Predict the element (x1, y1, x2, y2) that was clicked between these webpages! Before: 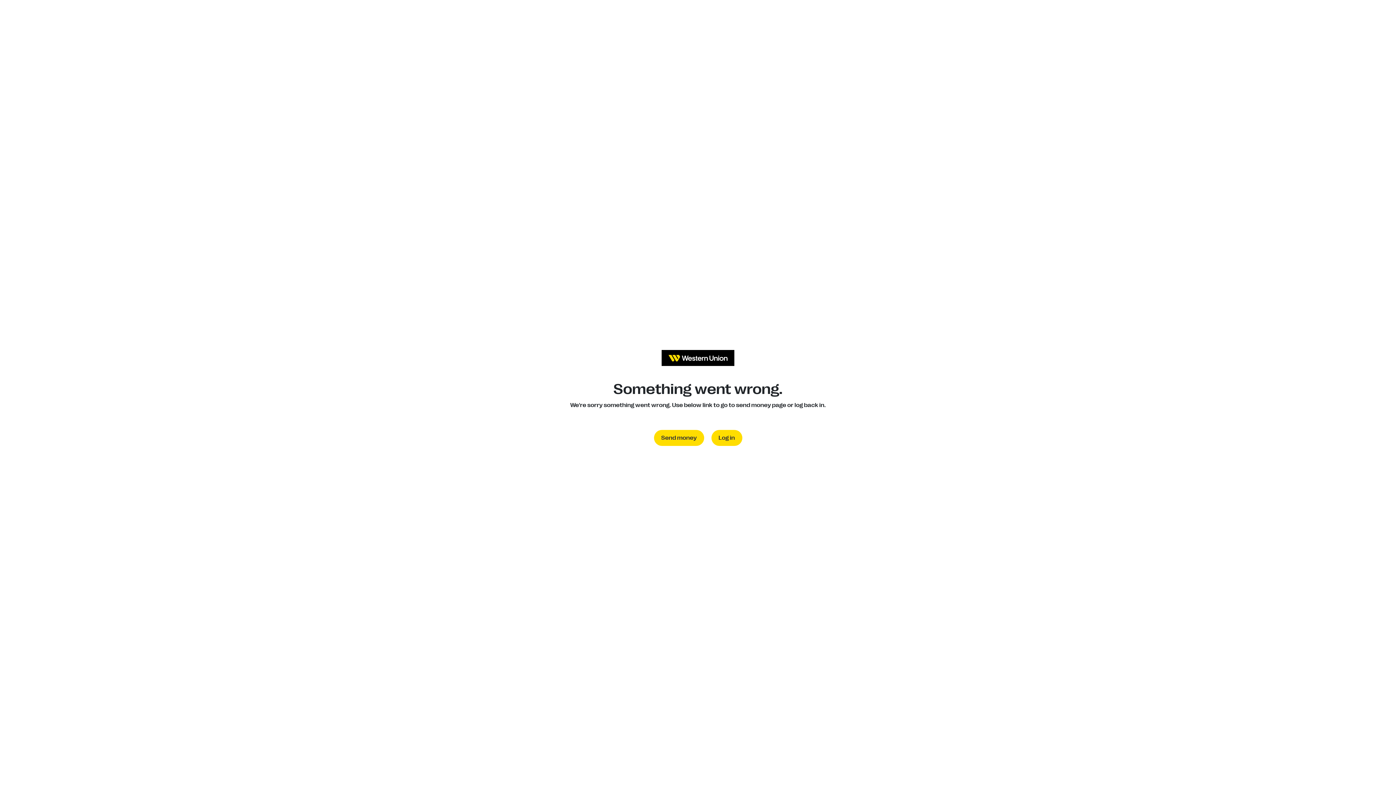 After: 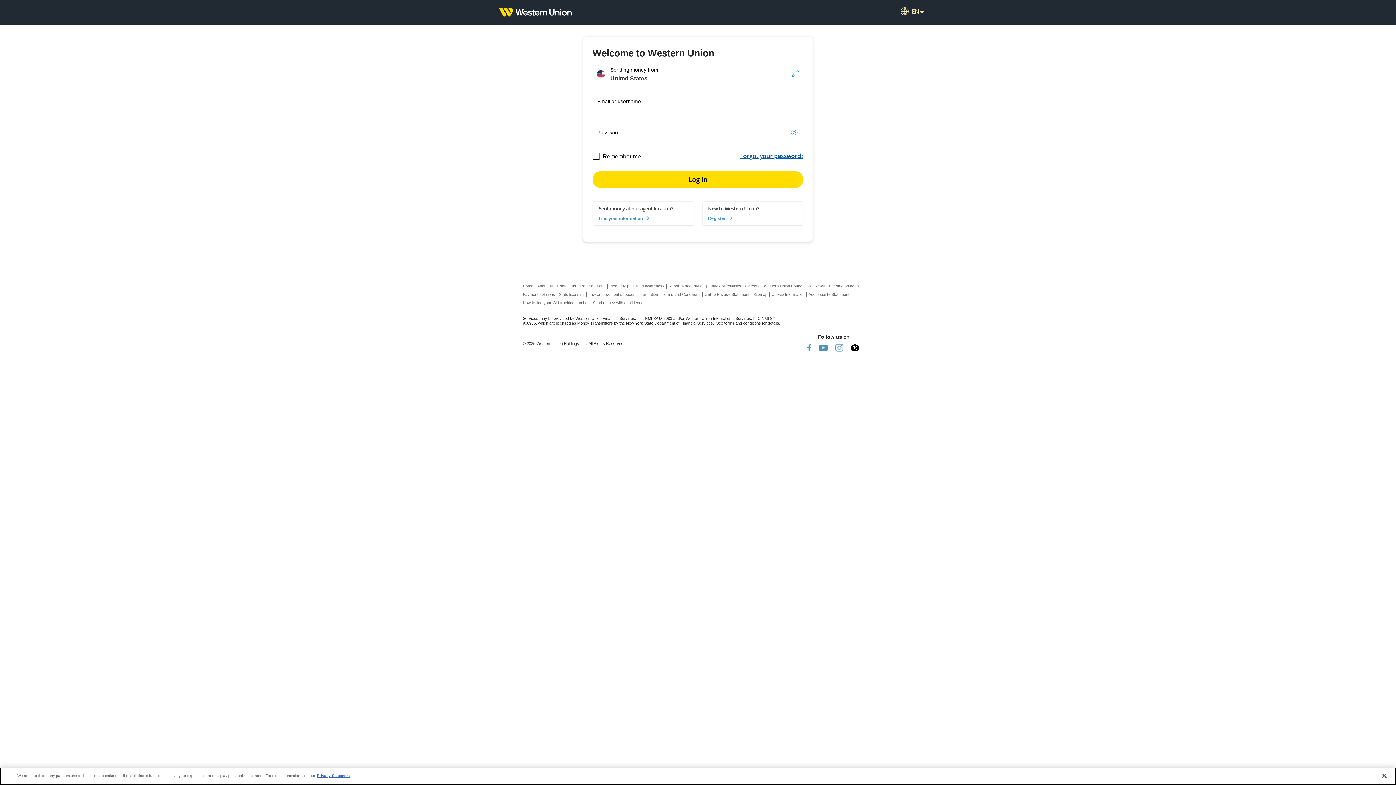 Action: label: Log in bbox: (711, 430, 742, 446)